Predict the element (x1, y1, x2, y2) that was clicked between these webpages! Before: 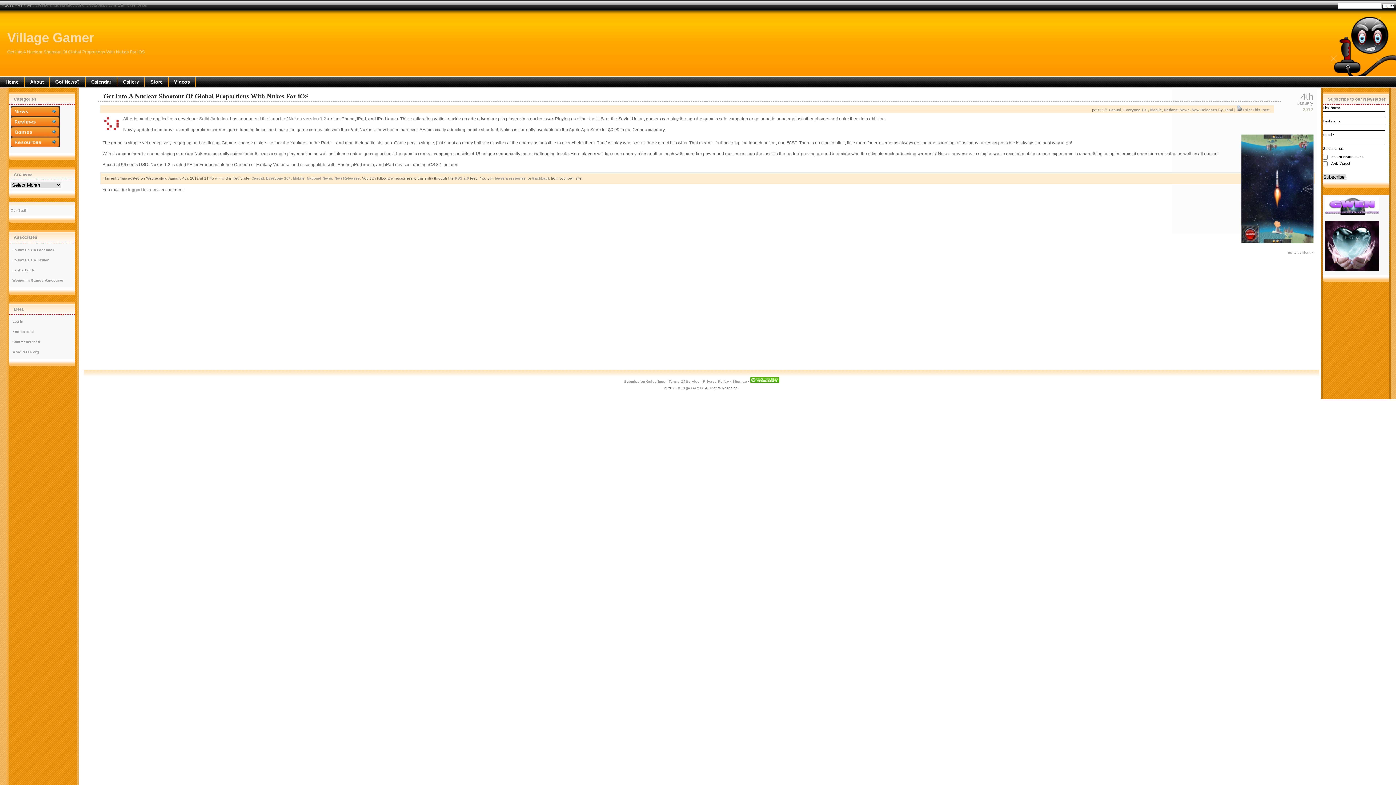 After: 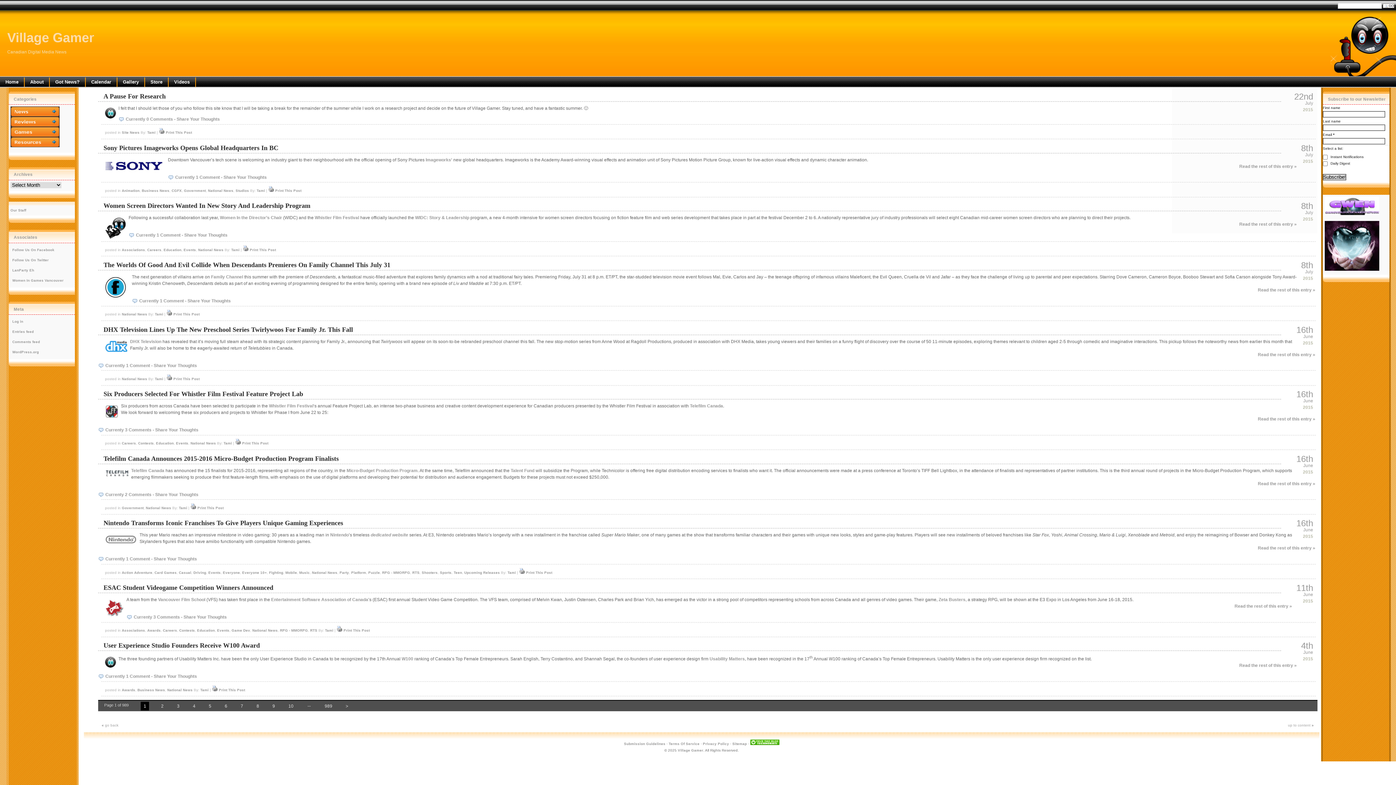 Action: bbox: (678, 386, 703, 390) label: Village Gamer